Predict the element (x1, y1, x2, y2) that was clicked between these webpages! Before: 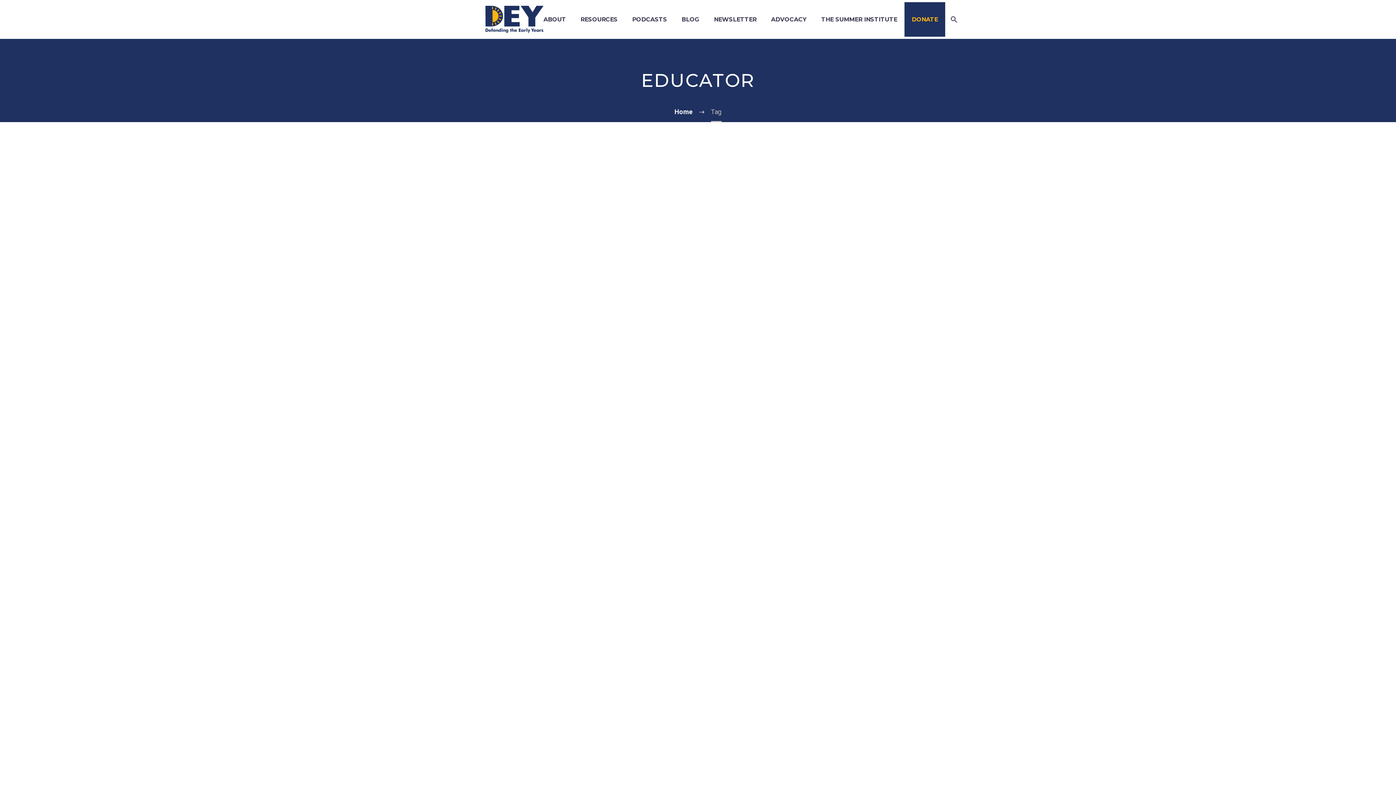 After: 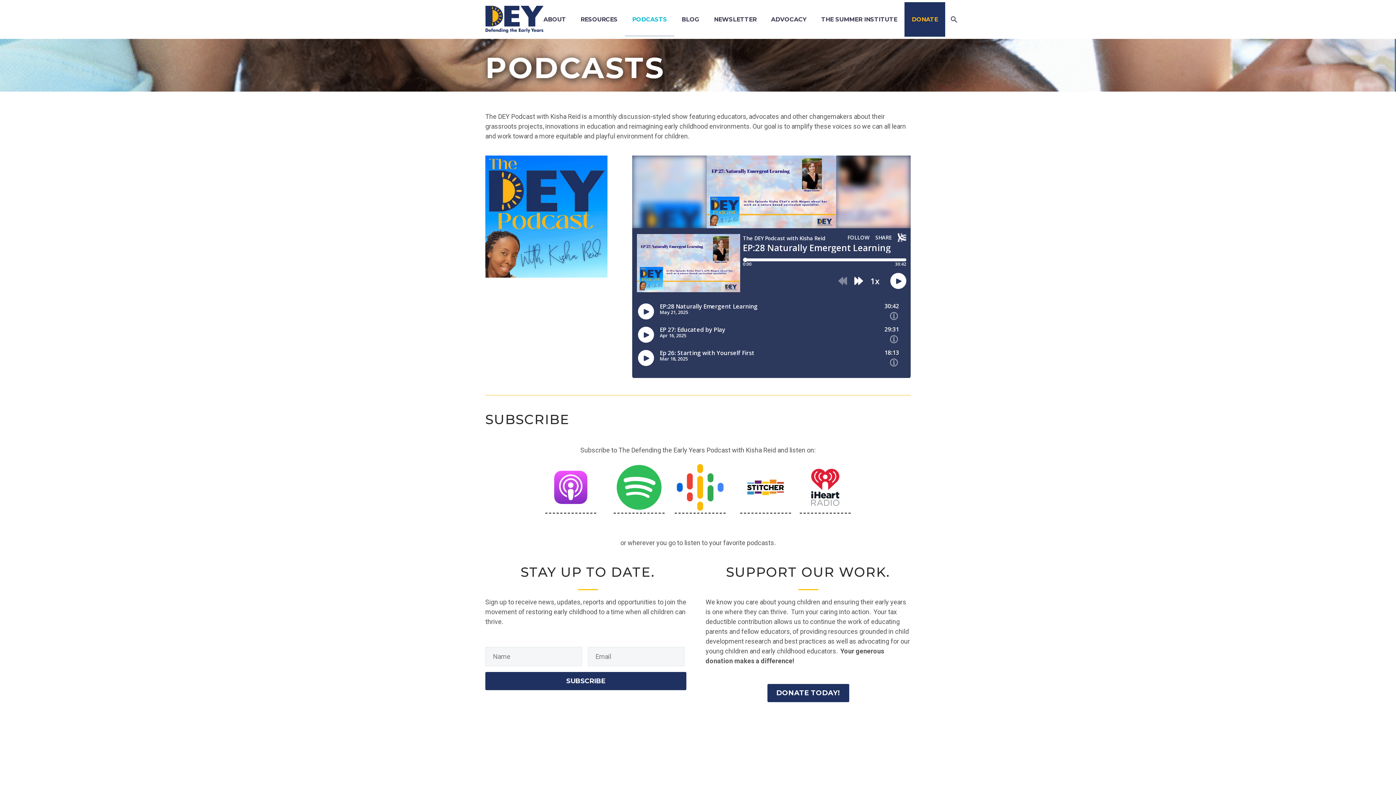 Action: bbox: (625, 2, 674, 36) label: PODCASTS